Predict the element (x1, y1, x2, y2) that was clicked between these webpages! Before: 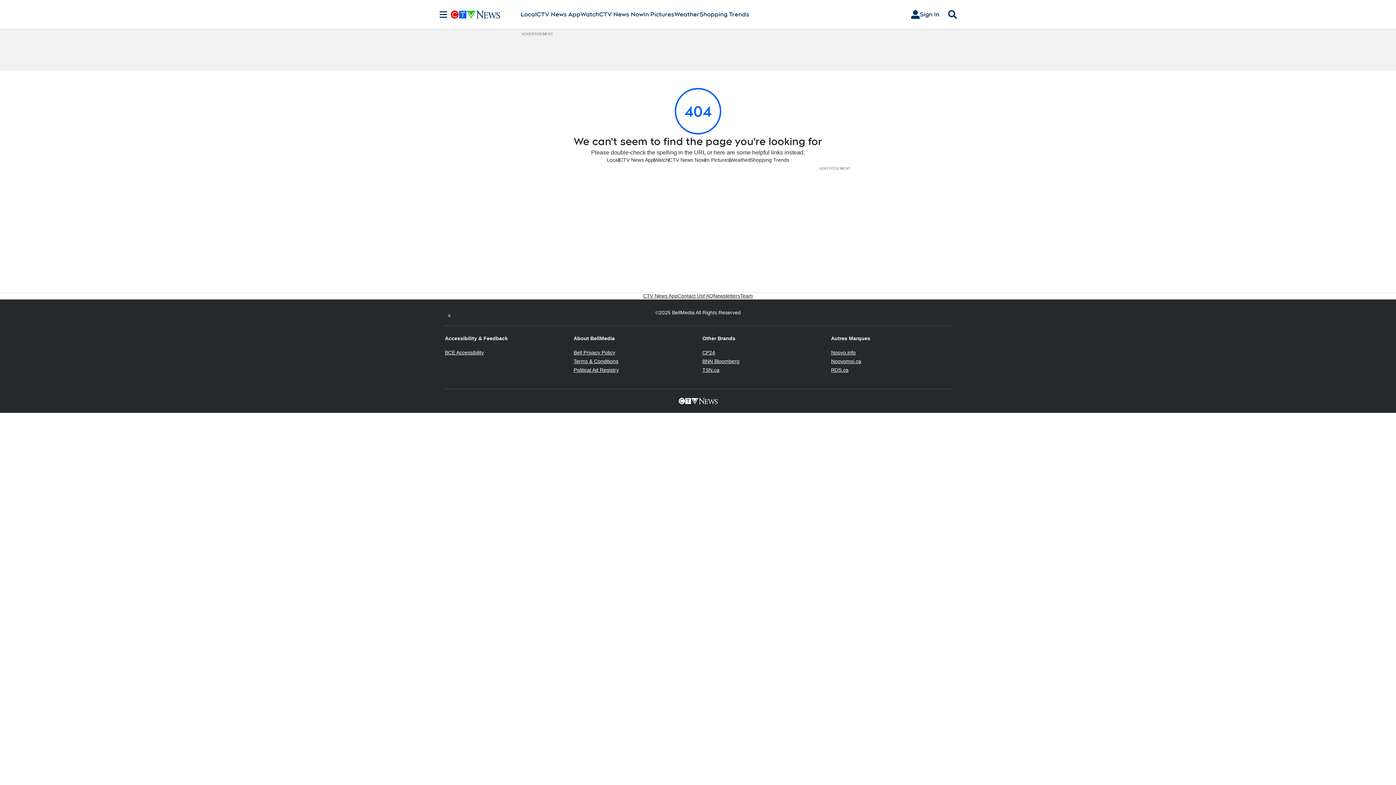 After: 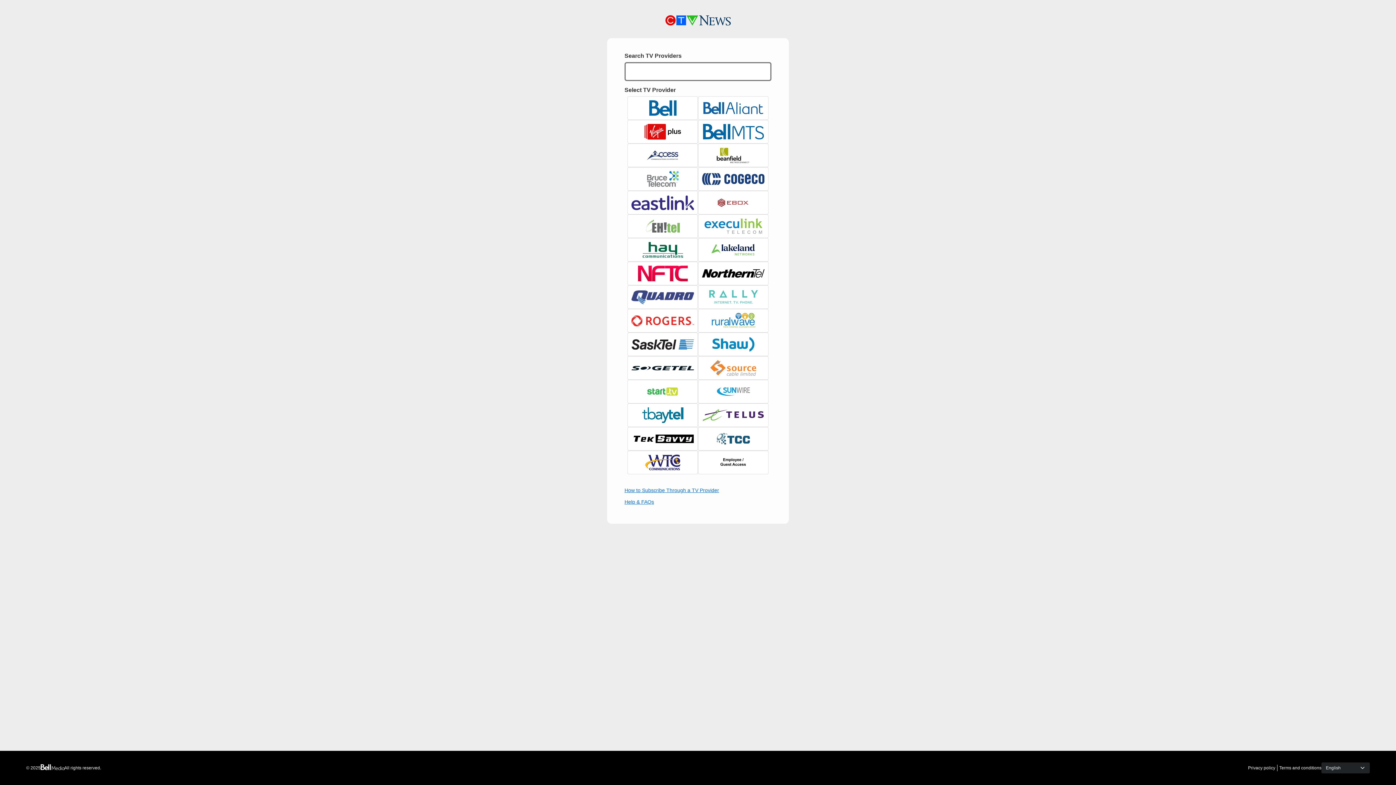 Action: bbox: (905, 7, 945, 21) label: Sign In